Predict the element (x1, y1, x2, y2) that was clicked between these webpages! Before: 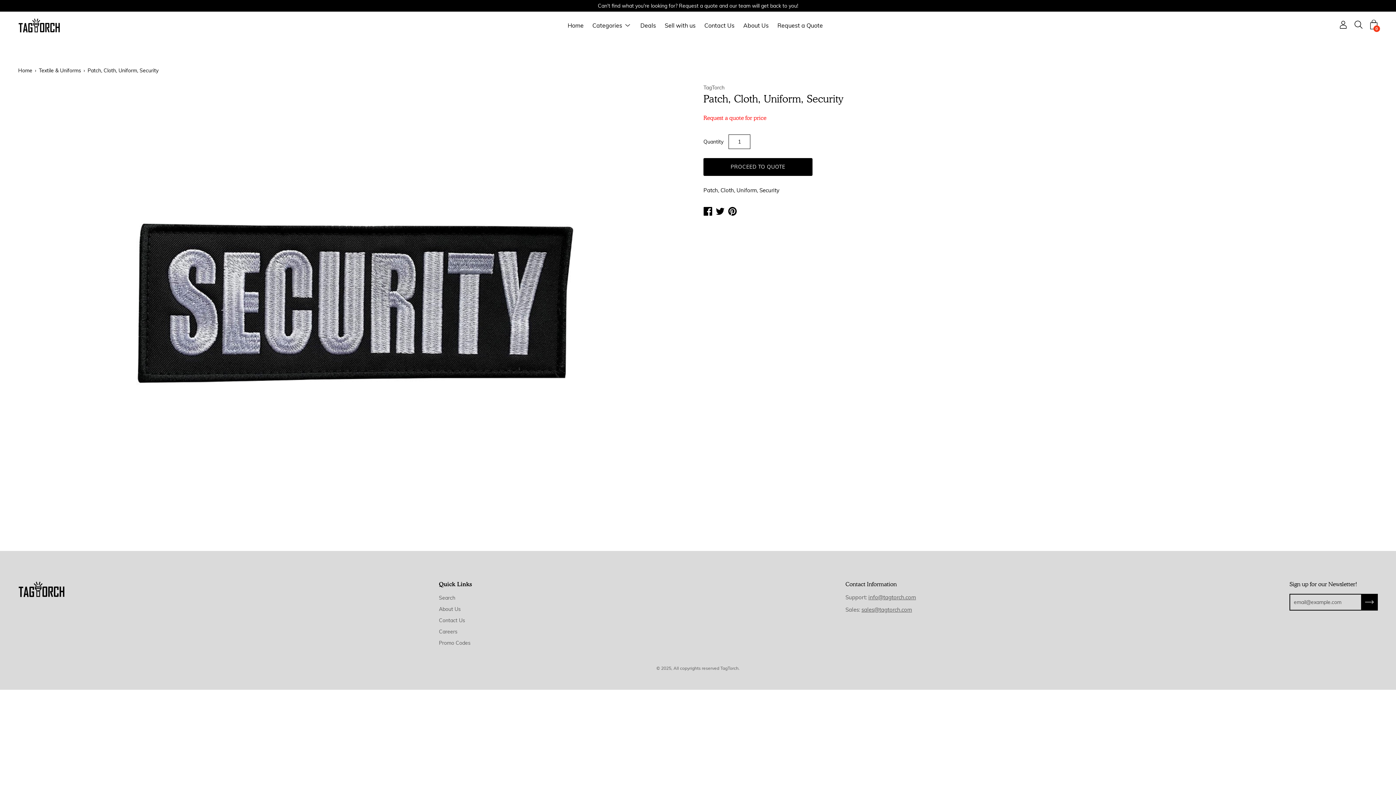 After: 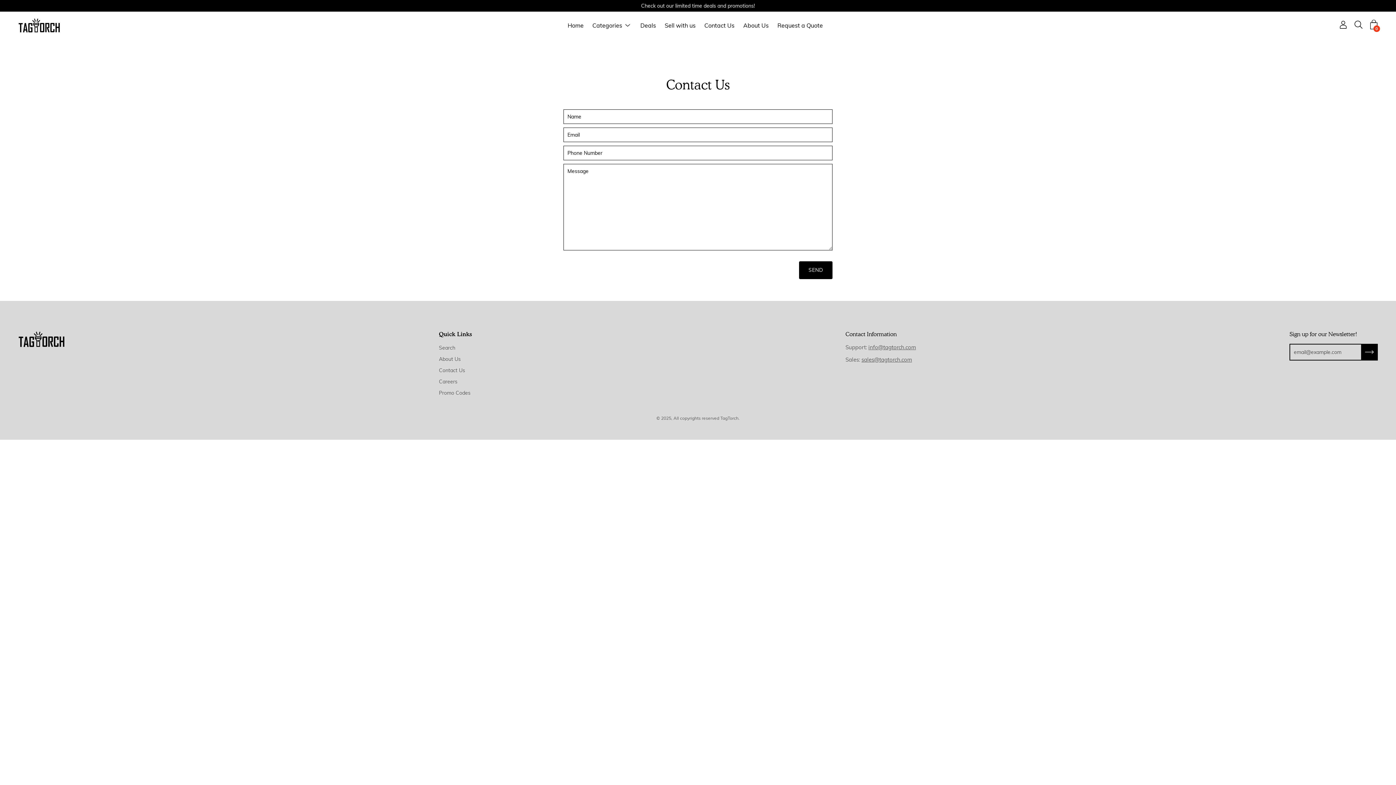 Action: bbox: (439, 617, 465, 623) label: Contact Us